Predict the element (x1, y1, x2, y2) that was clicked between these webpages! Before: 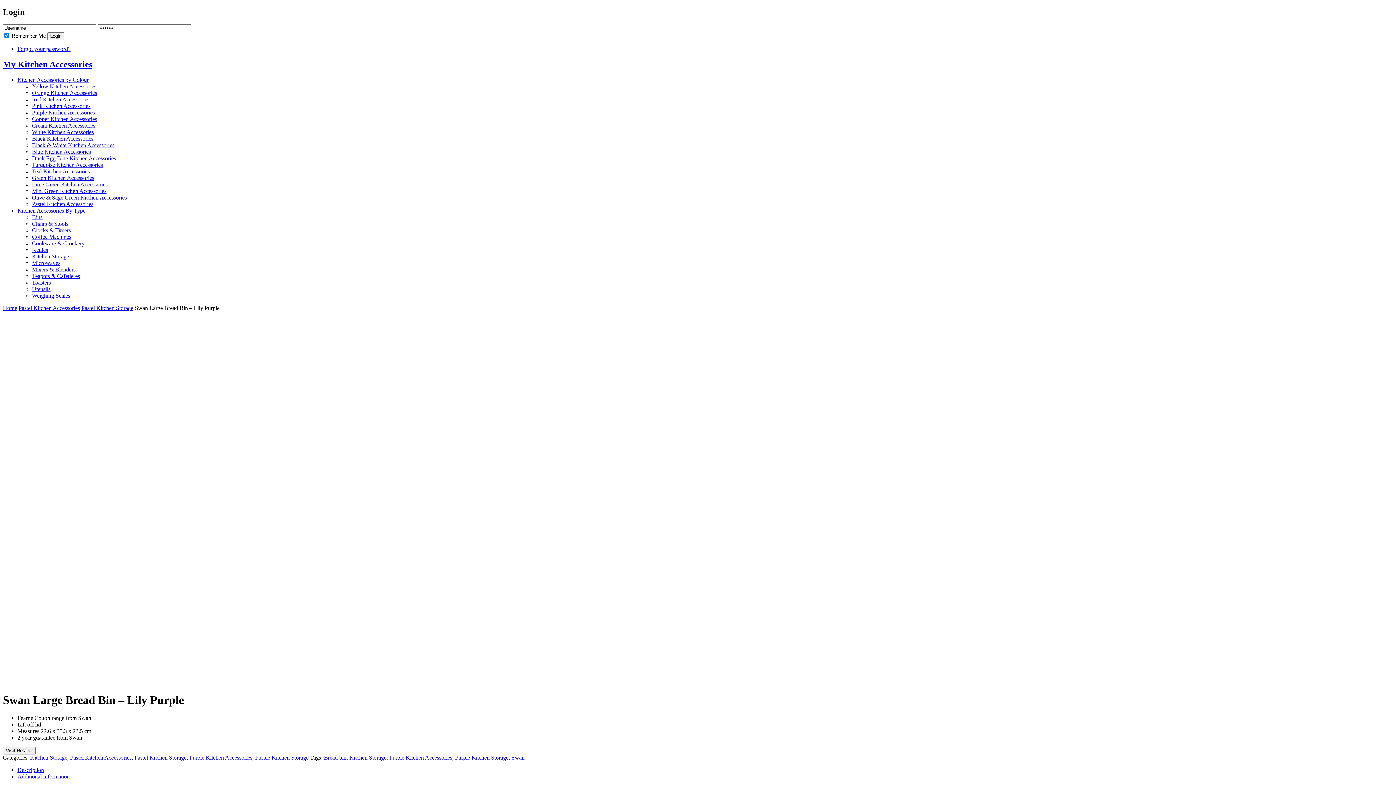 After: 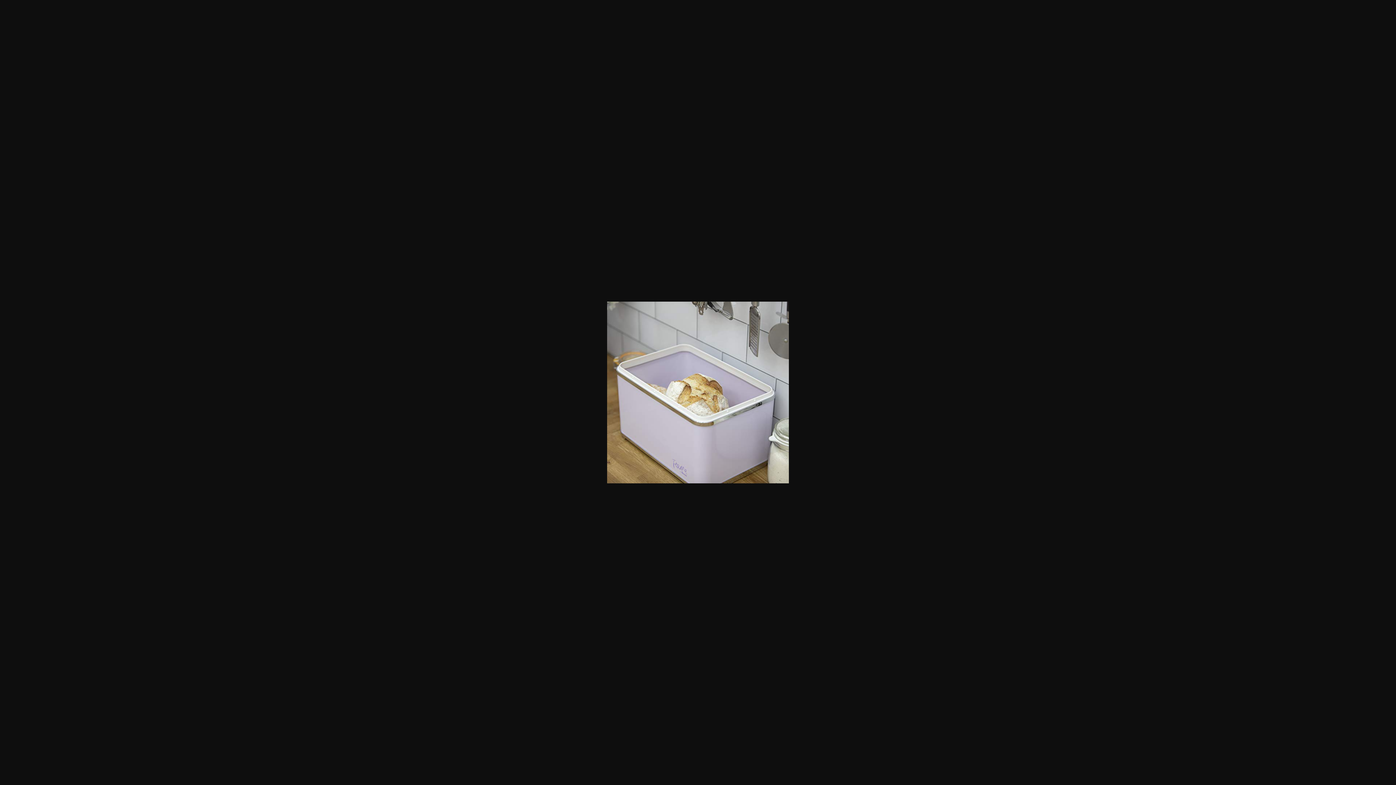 Action: bbox: (2, 566, 39, 572)